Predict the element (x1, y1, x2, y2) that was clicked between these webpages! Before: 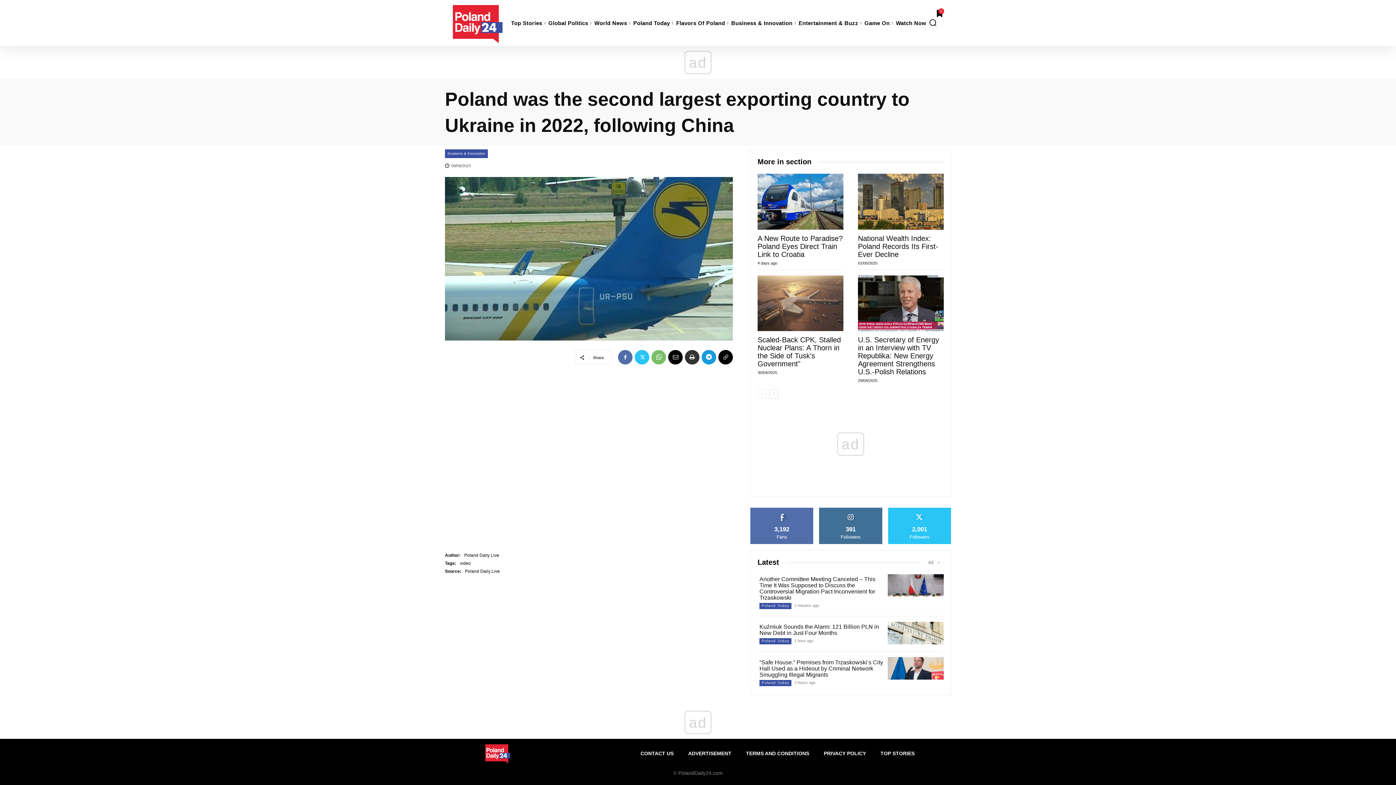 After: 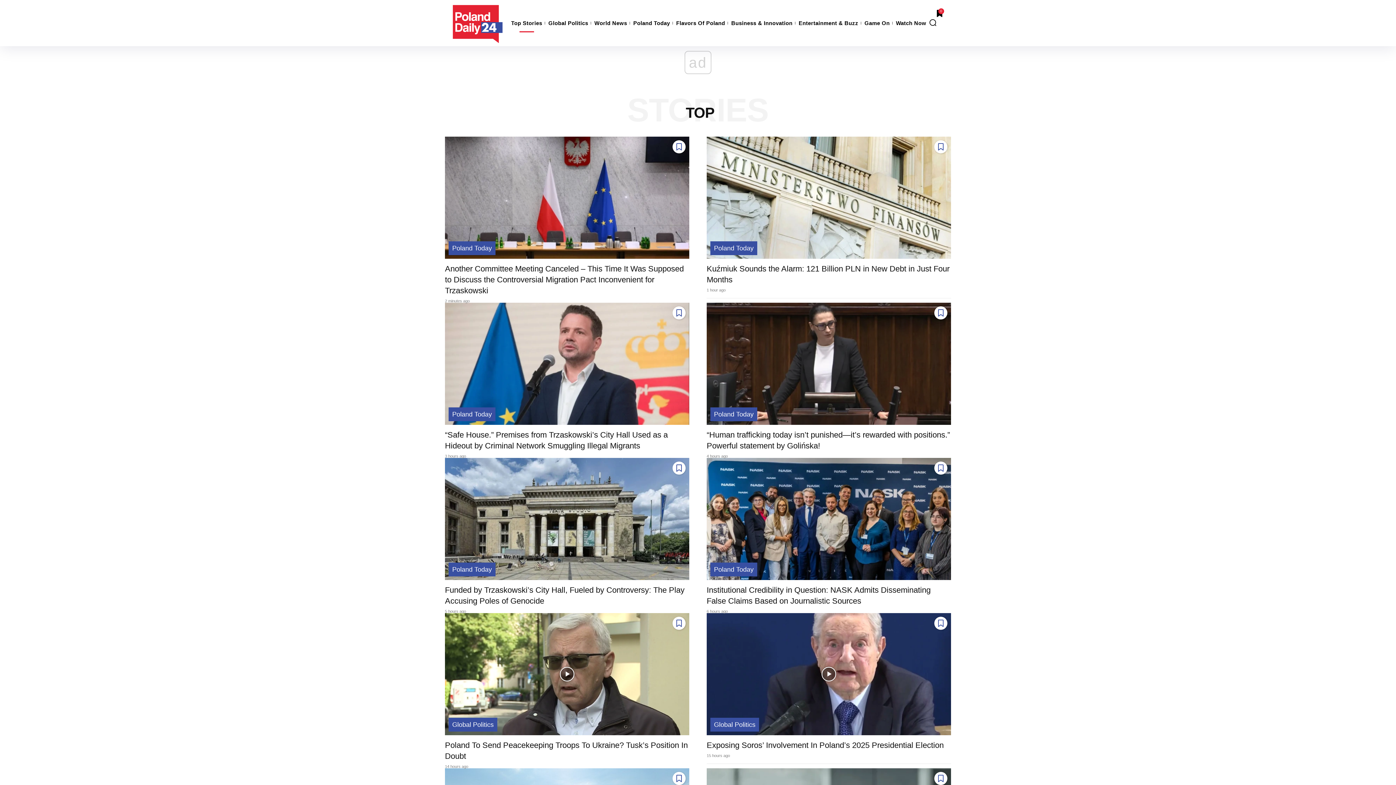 Action: bbox: (510, 14, 543, 31) label: Top Stories